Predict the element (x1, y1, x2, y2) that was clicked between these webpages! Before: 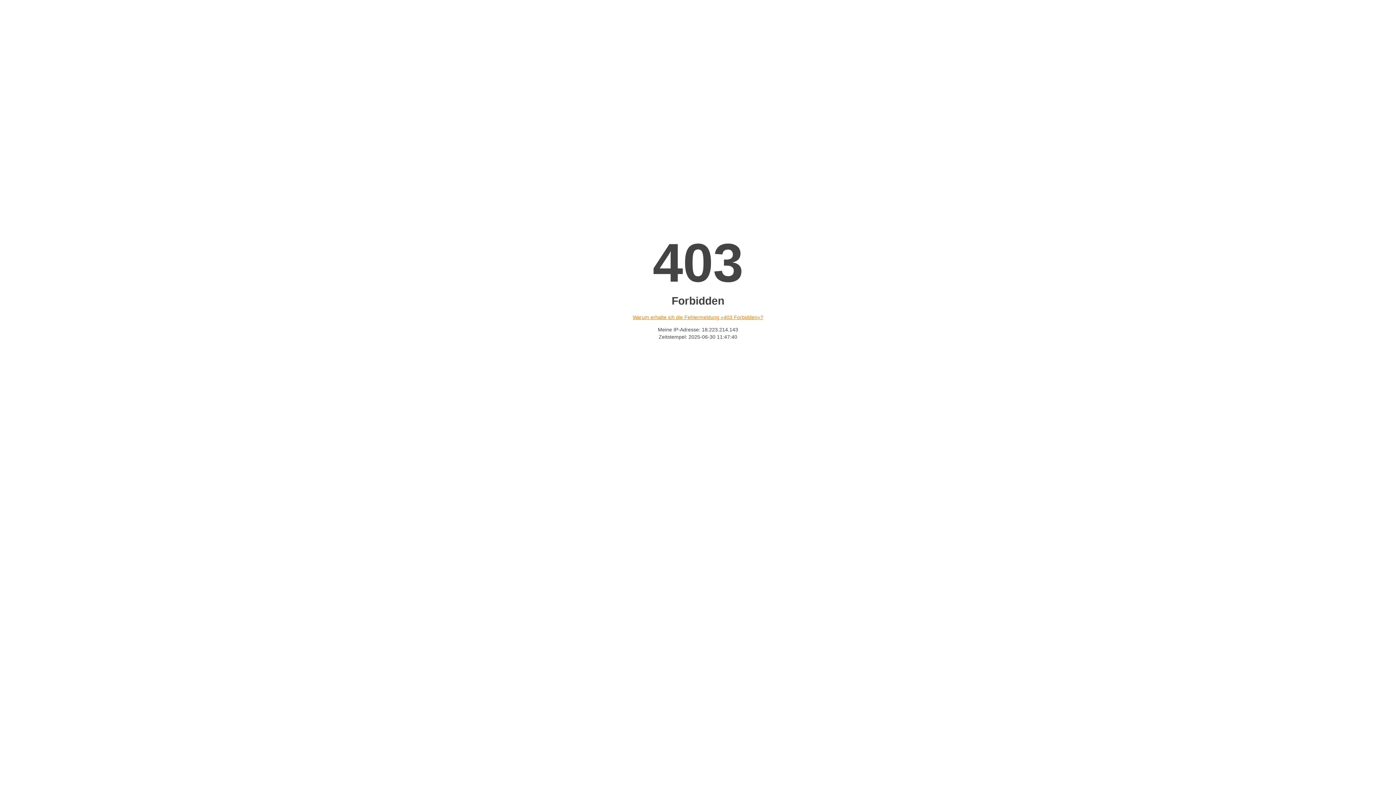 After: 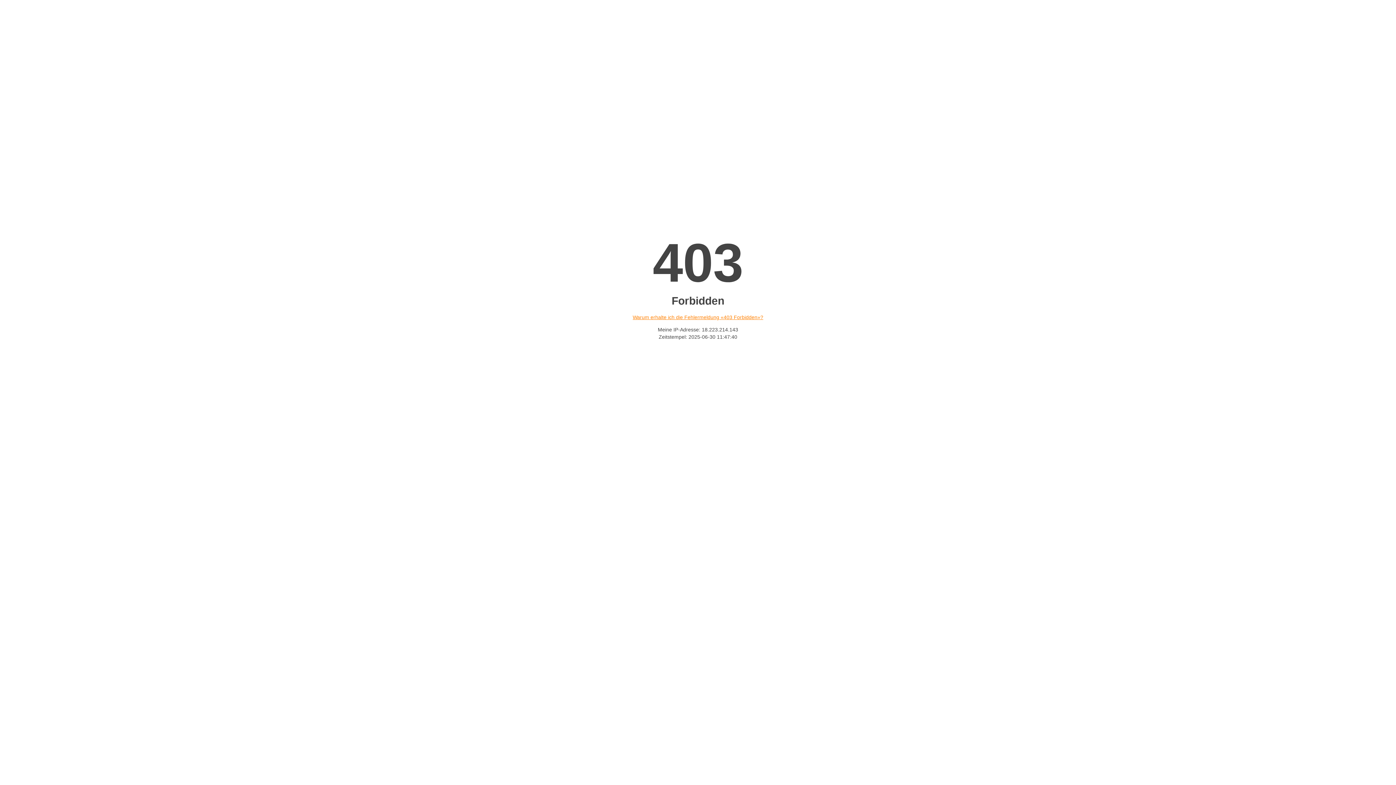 Action: bbox: (632, 314, 763, 320) label: Warum erhalte ich die Fehlermeldung «403 Forbidden»?